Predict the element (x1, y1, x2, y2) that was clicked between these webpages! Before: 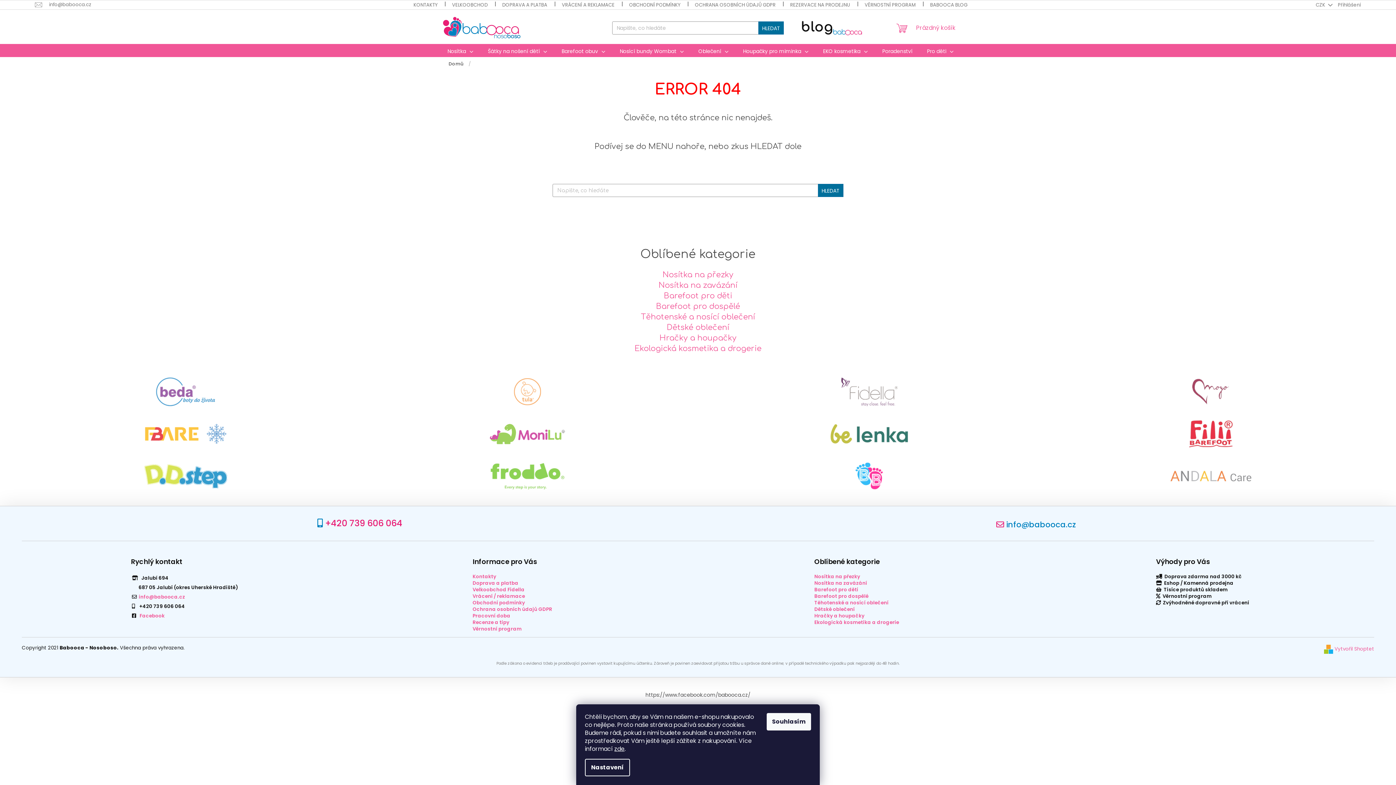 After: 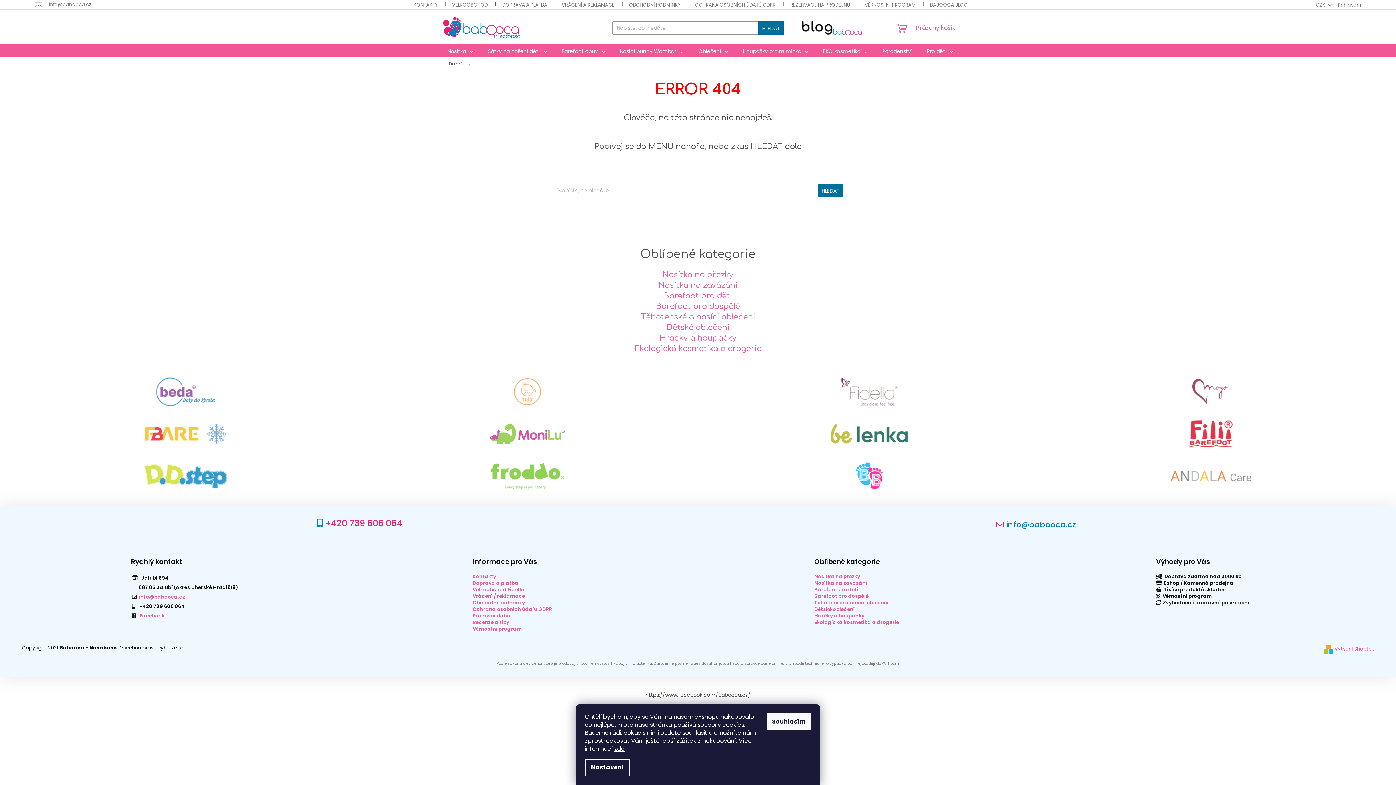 Action: bbox: (814, 573, 860, 580) label: Nosítka na přezky